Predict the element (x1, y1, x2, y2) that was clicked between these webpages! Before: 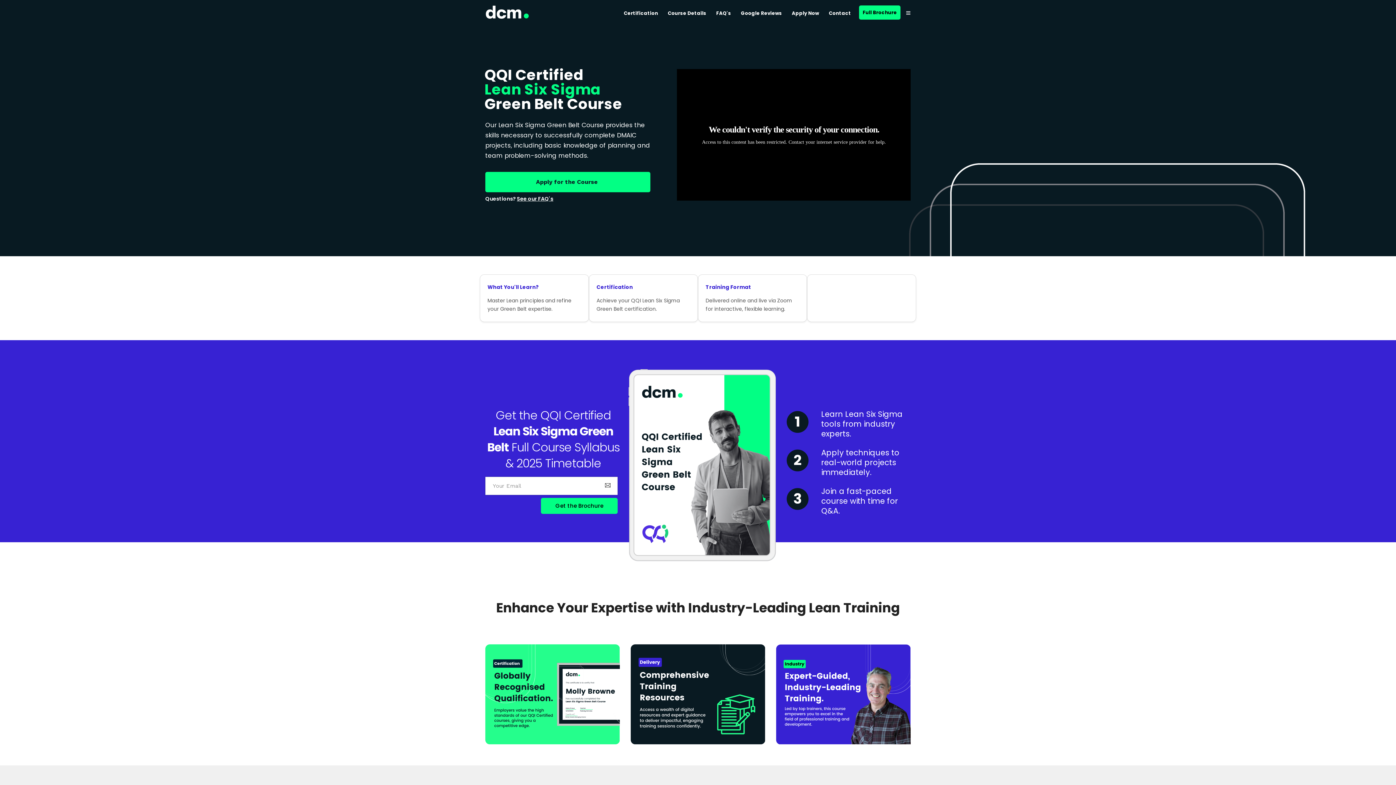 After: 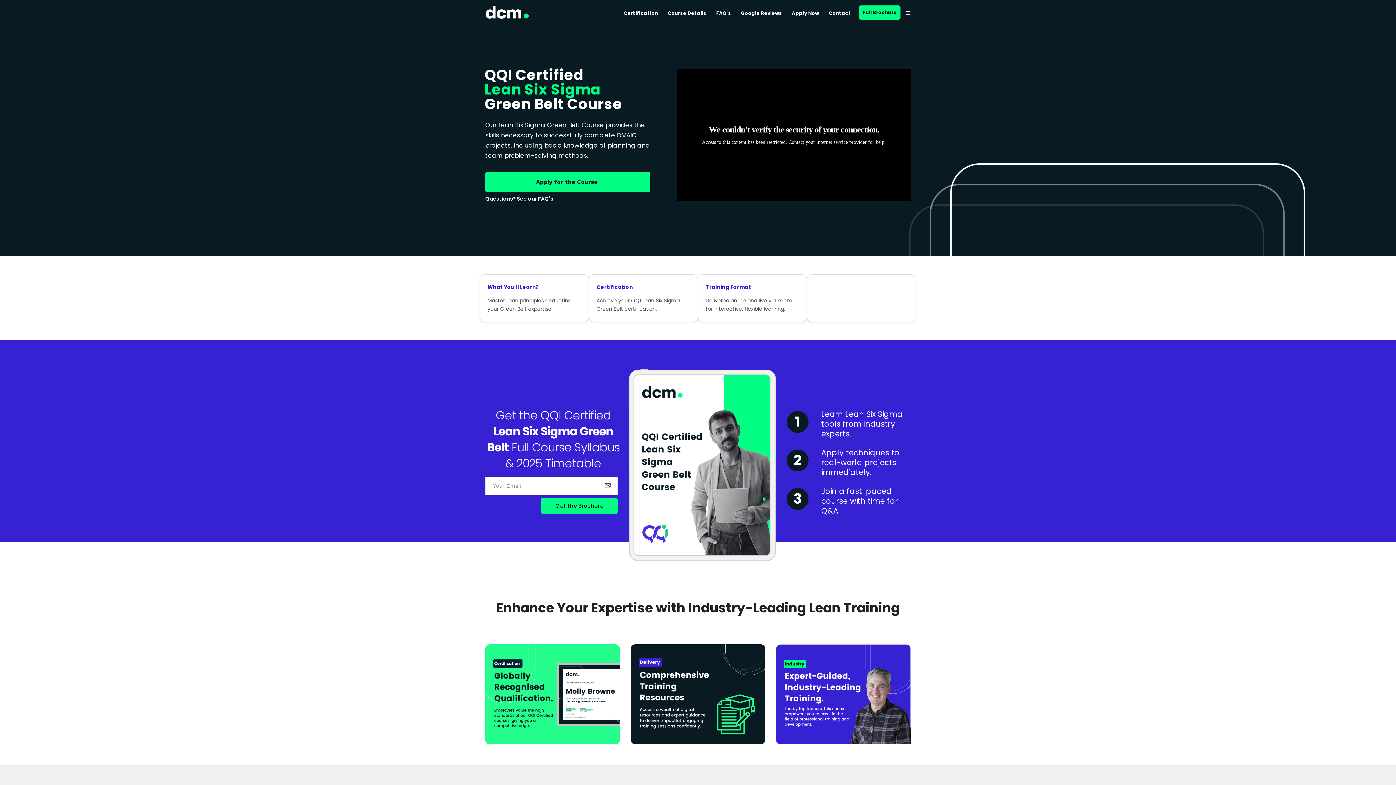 Action: bbox: (485, 5, 529, 21)